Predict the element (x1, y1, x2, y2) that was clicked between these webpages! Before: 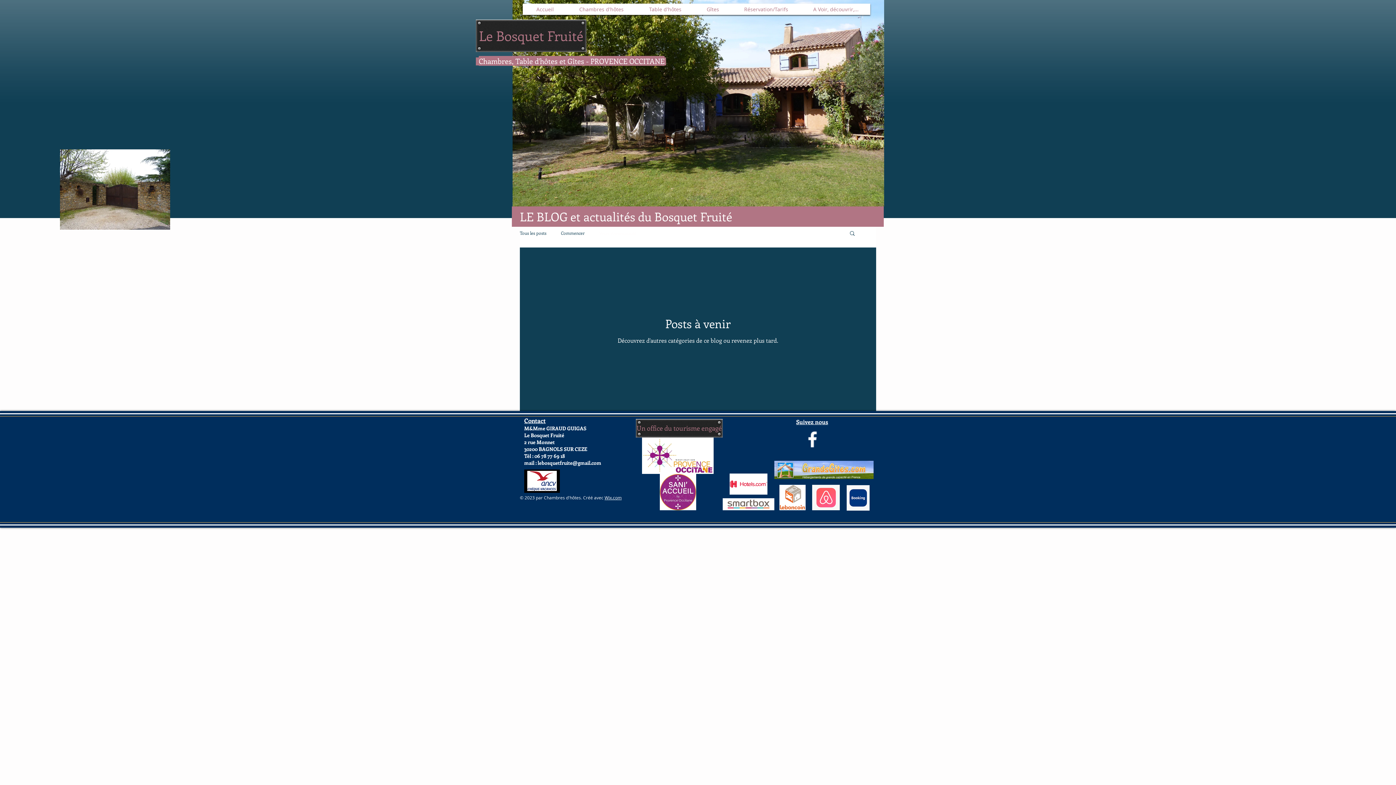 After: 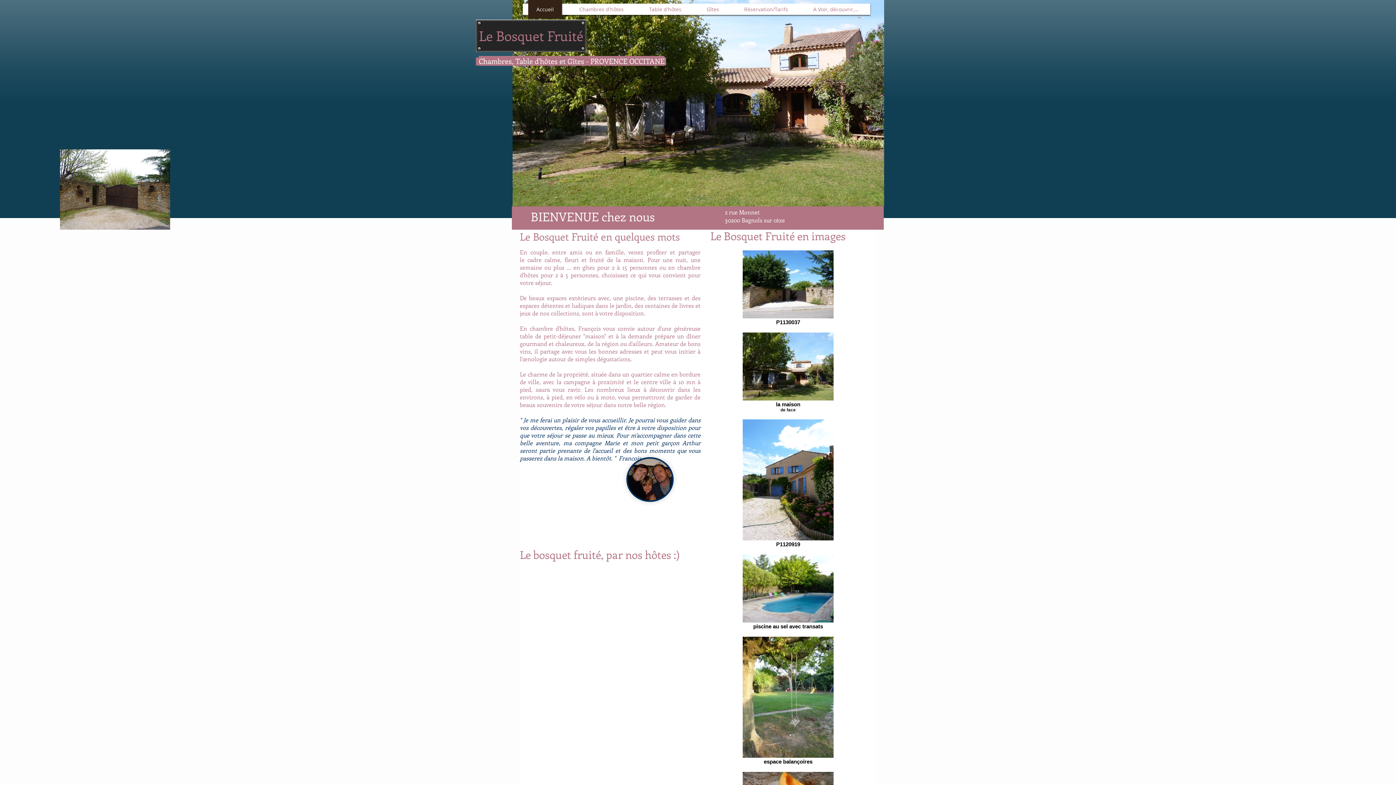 Action: bbox: (476, 19, 586, 52) label: Le Bosquet Fruité